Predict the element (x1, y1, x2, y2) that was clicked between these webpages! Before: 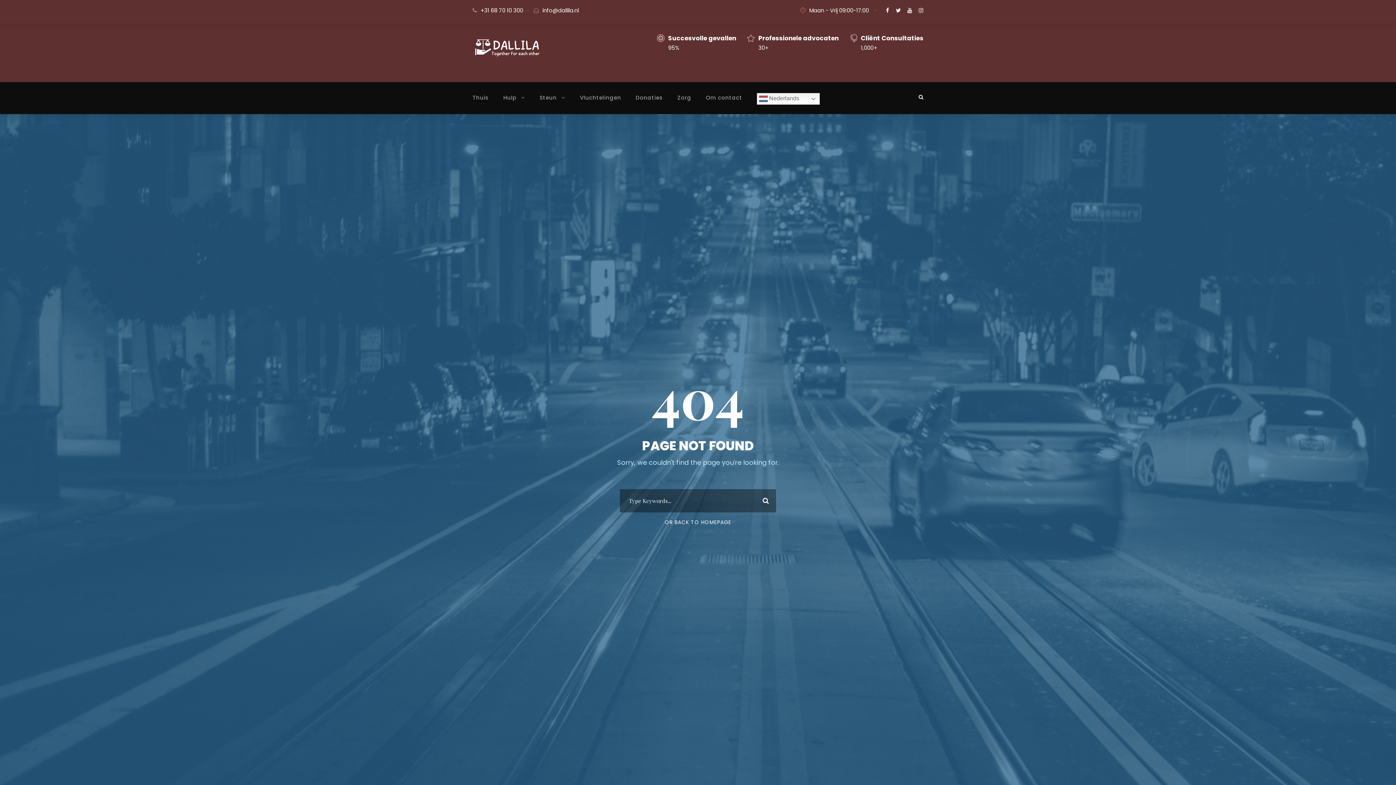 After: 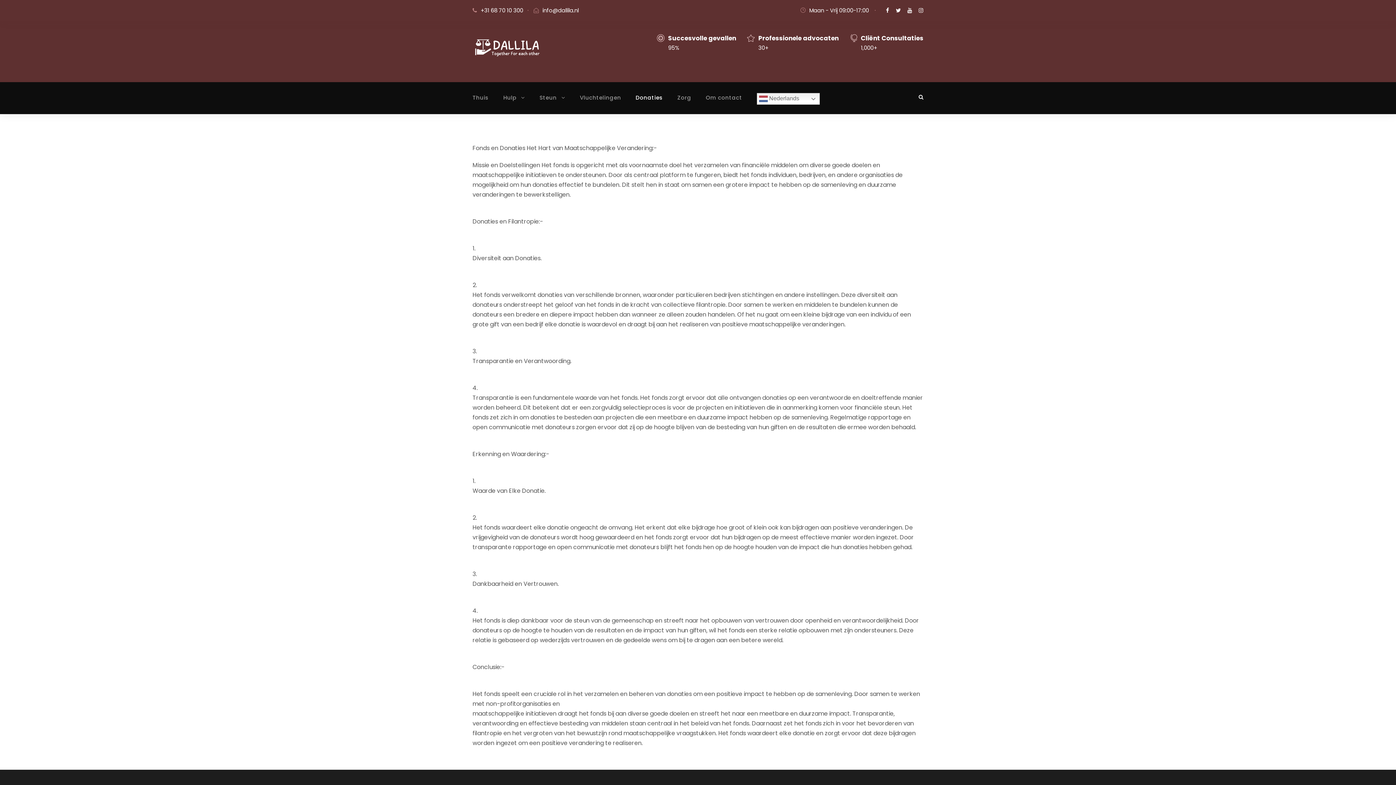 Action: bbox: (635, 93, 663, 114) label: Donaties